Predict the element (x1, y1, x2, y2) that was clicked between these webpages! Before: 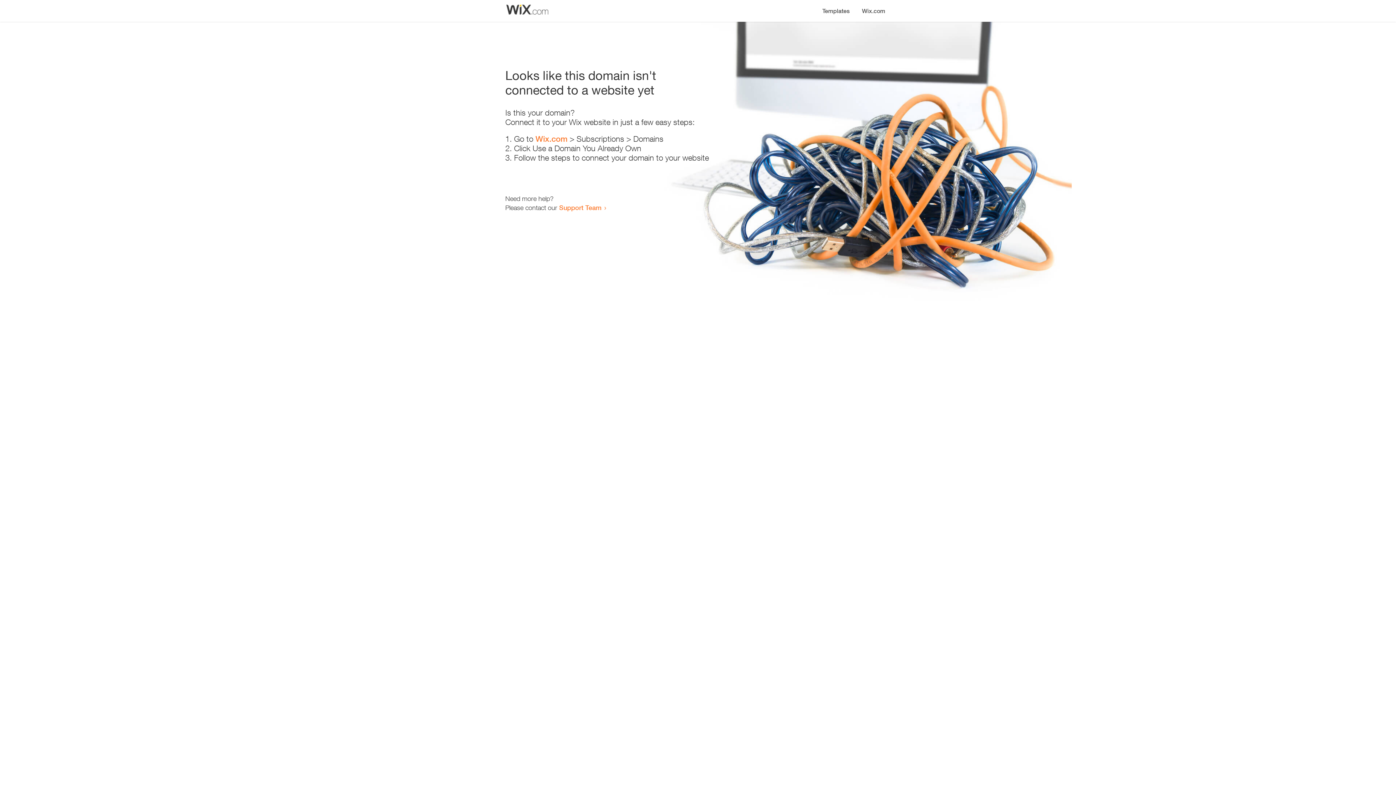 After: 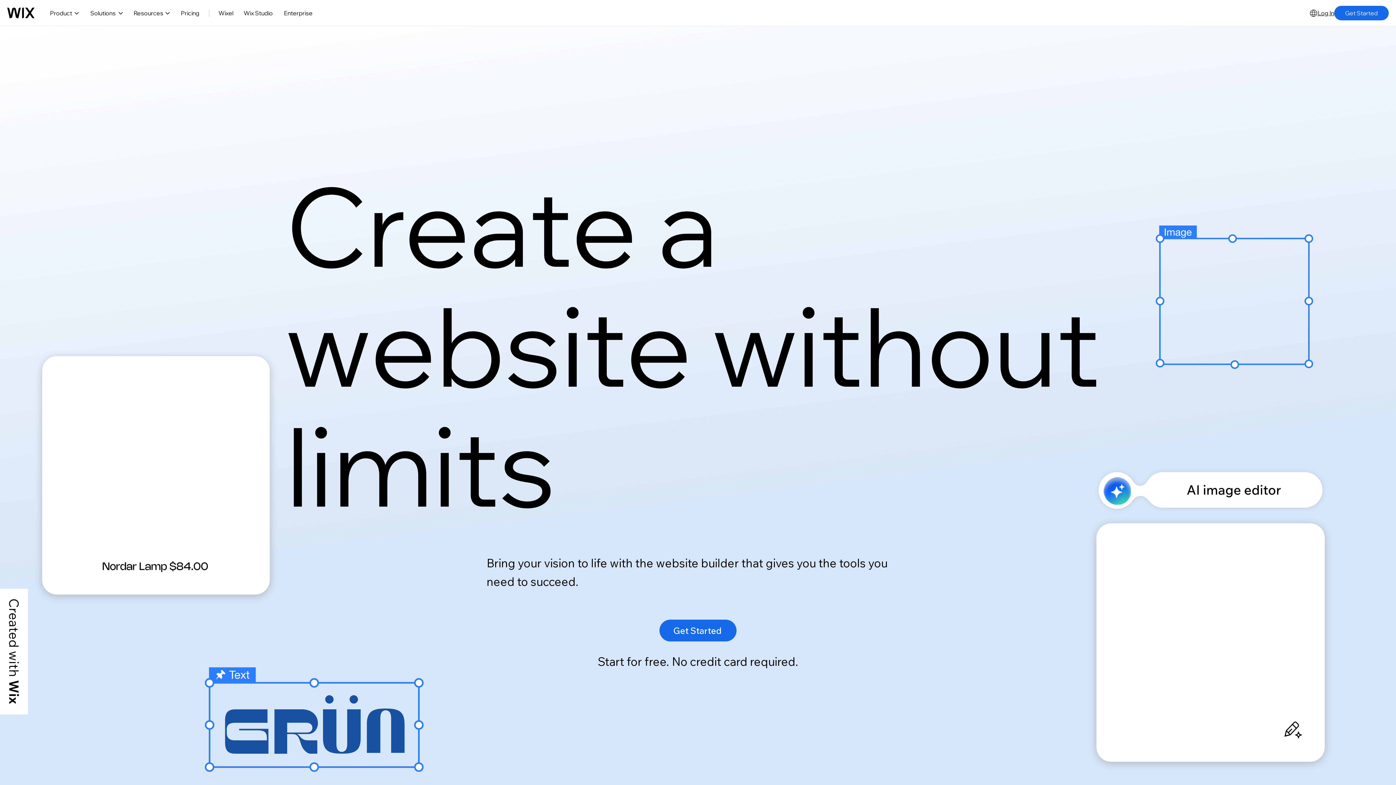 Action: label: Wix.com bbox: (535, 134, 567, 143)